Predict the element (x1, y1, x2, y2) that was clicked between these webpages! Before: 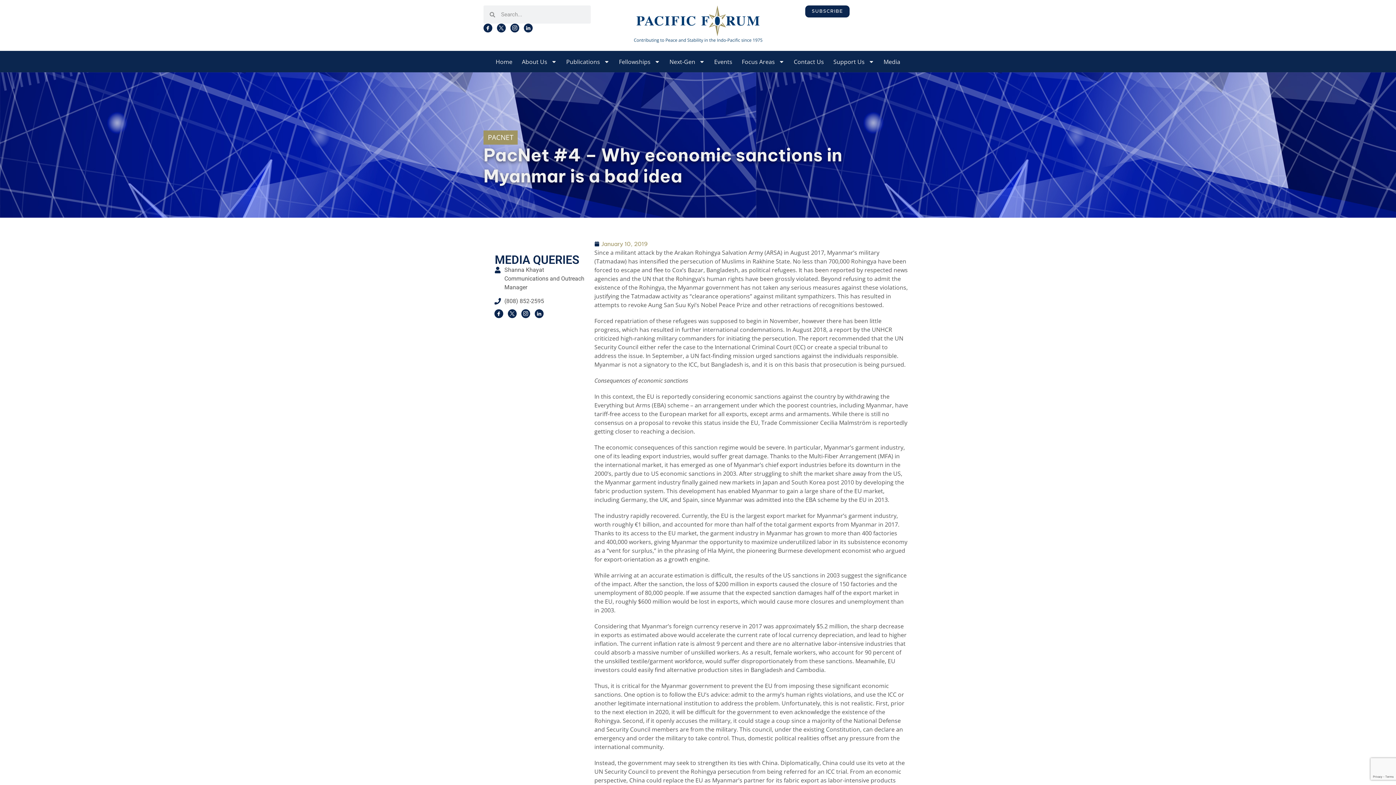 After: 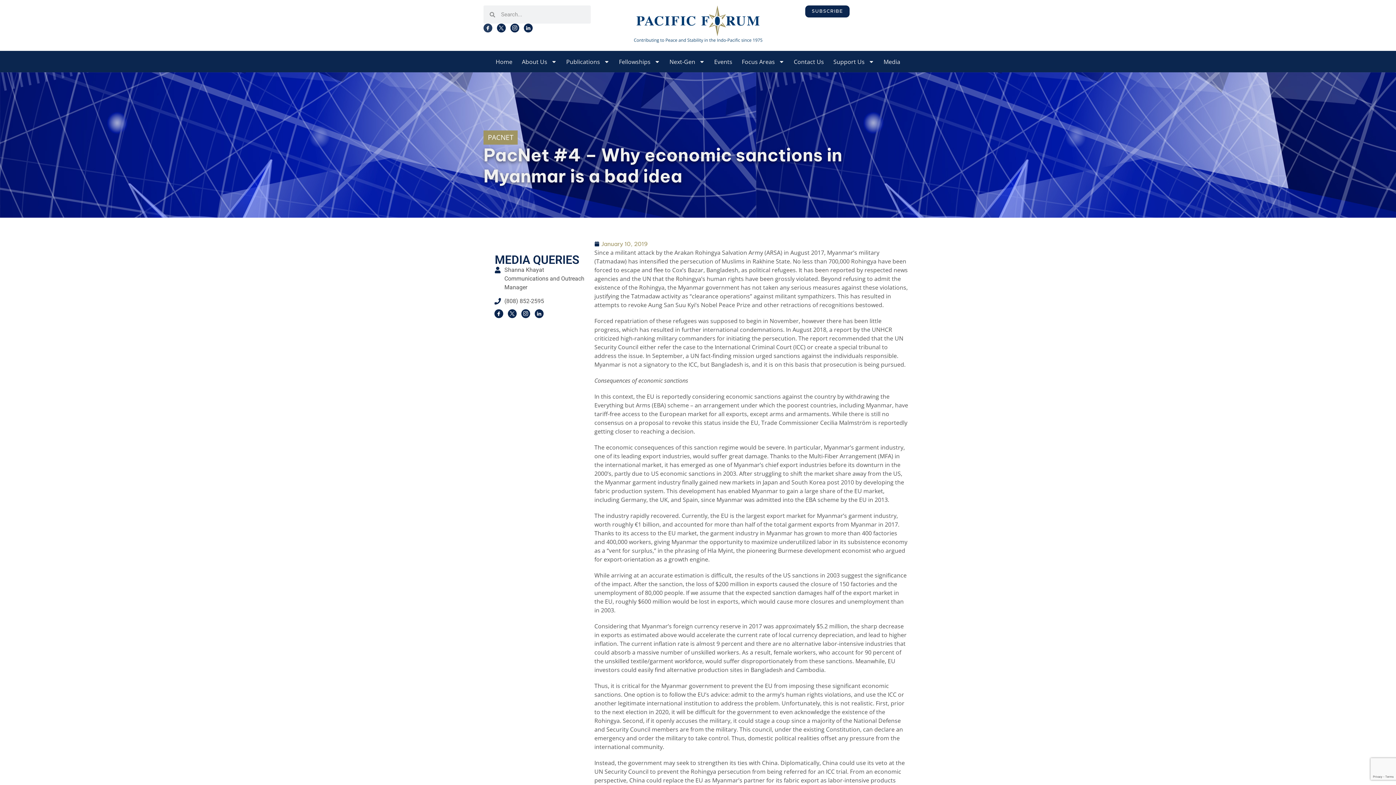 Action: bbox: (483, 23, 492, 32)